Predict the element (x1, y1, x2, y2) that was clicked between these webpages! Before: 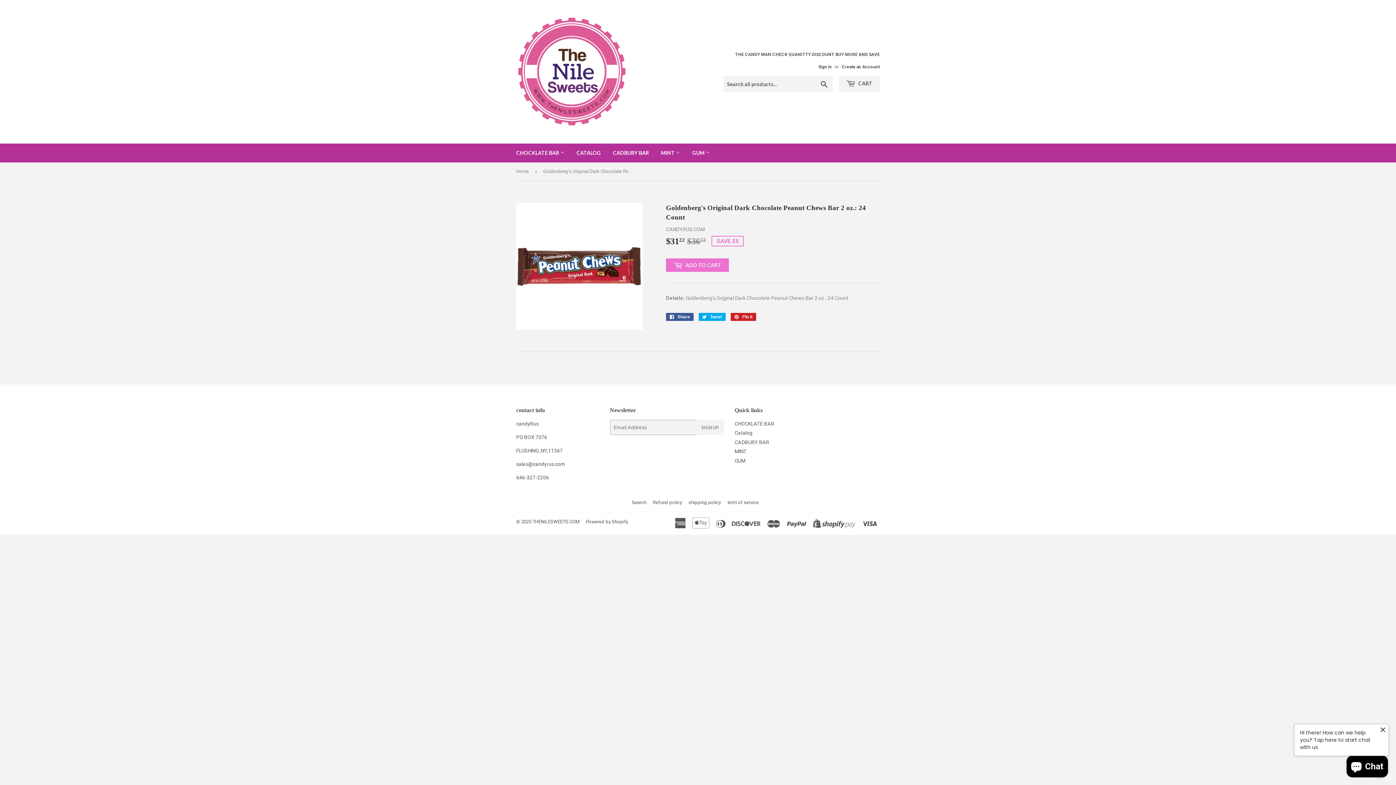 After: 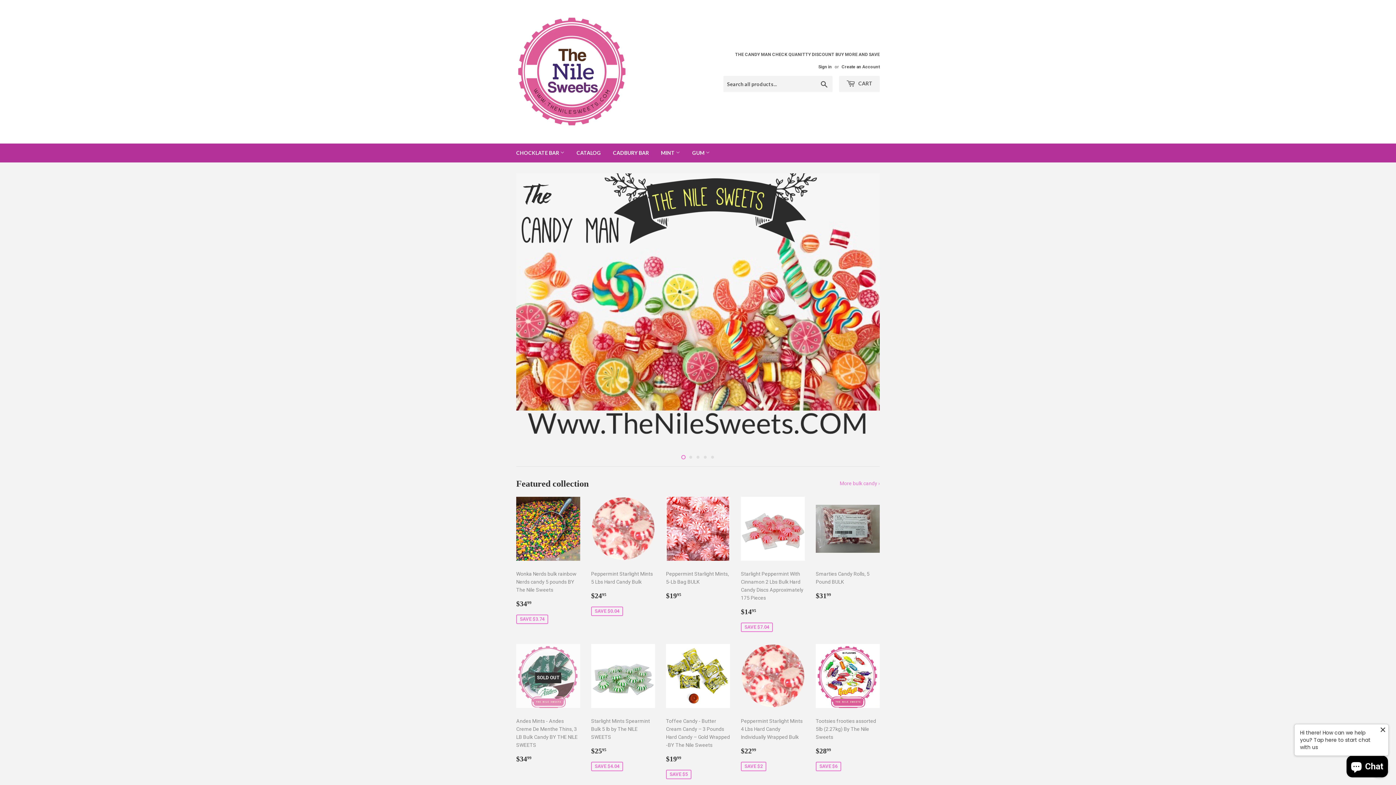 Action: label: Home bbox: (516, 162, 531, 180)